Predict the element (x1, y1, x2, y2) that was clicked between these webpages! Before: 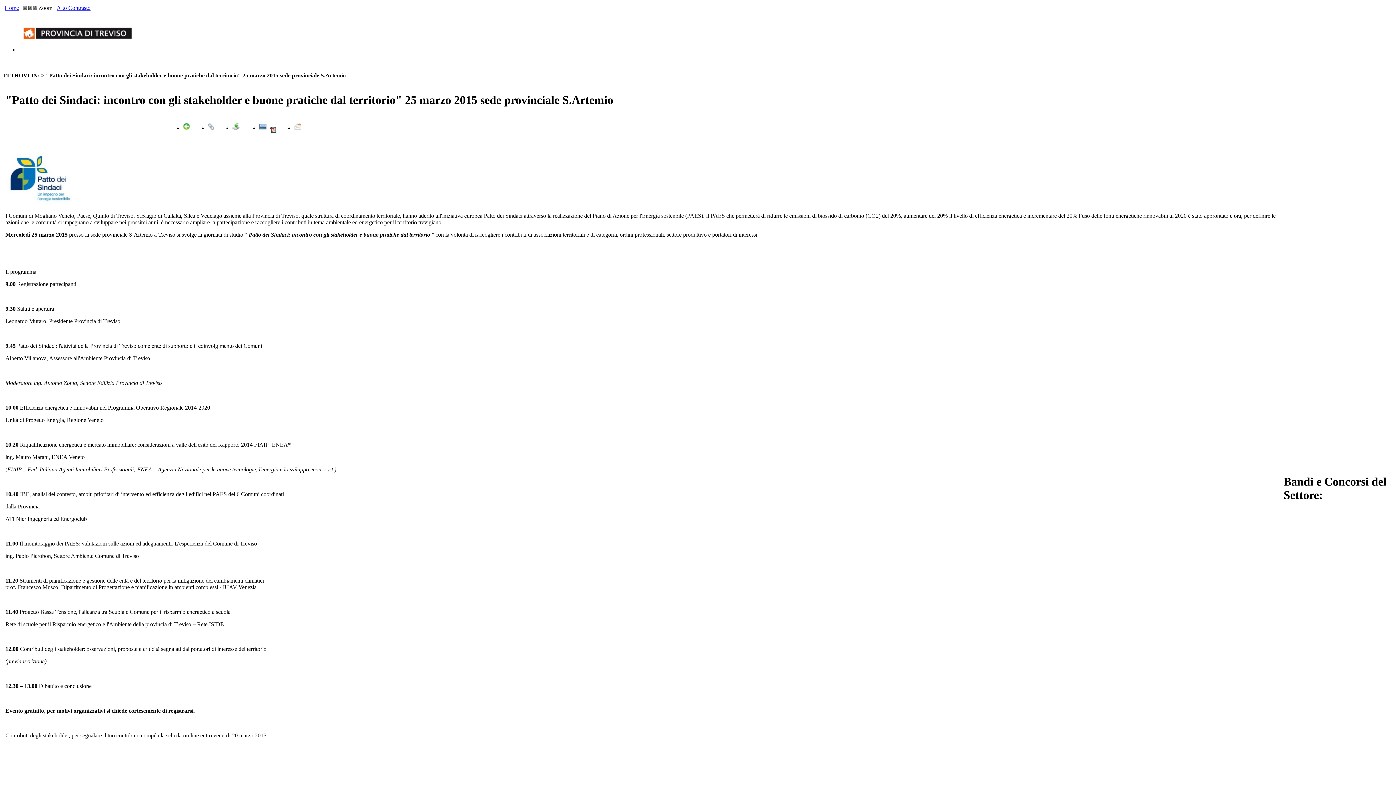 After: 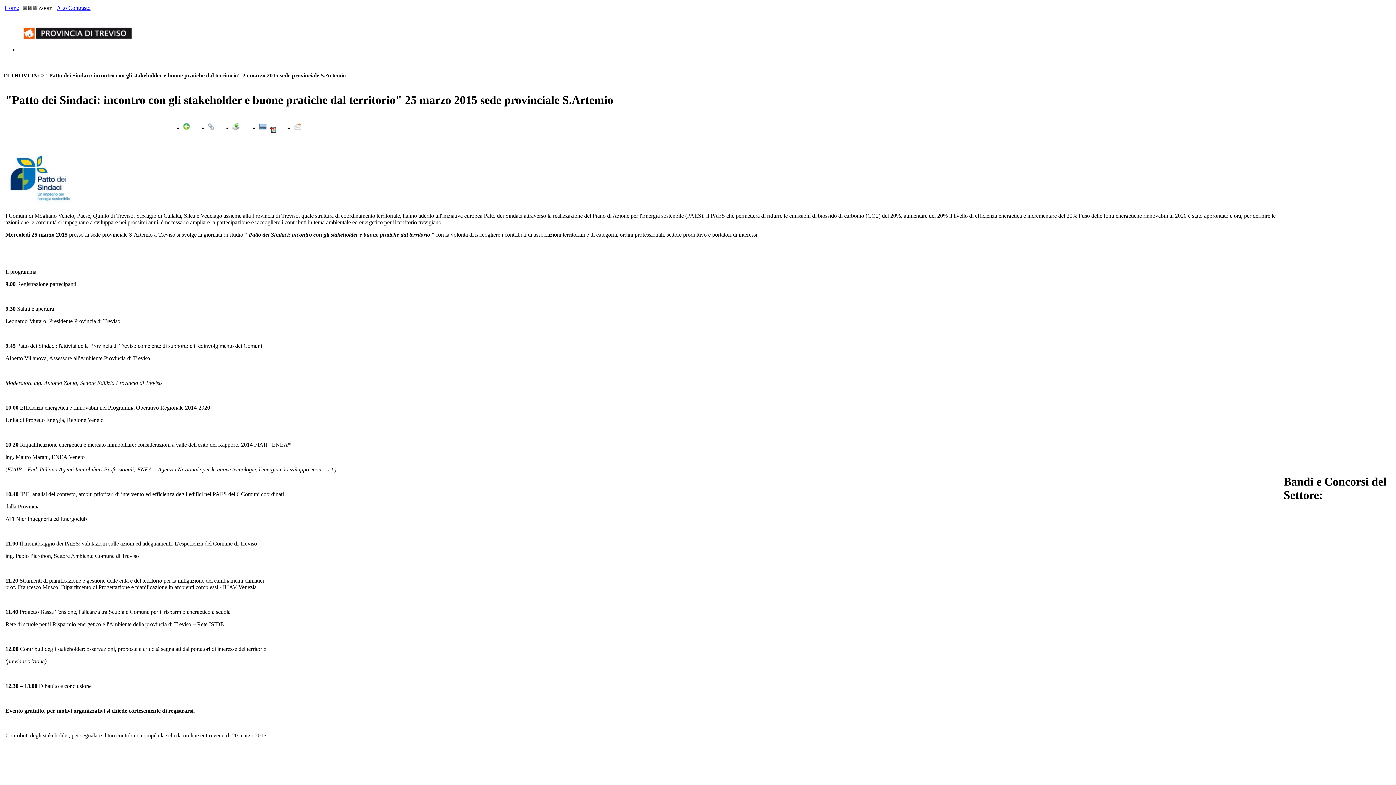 Action: bbox: (23, 4, 26, 10)